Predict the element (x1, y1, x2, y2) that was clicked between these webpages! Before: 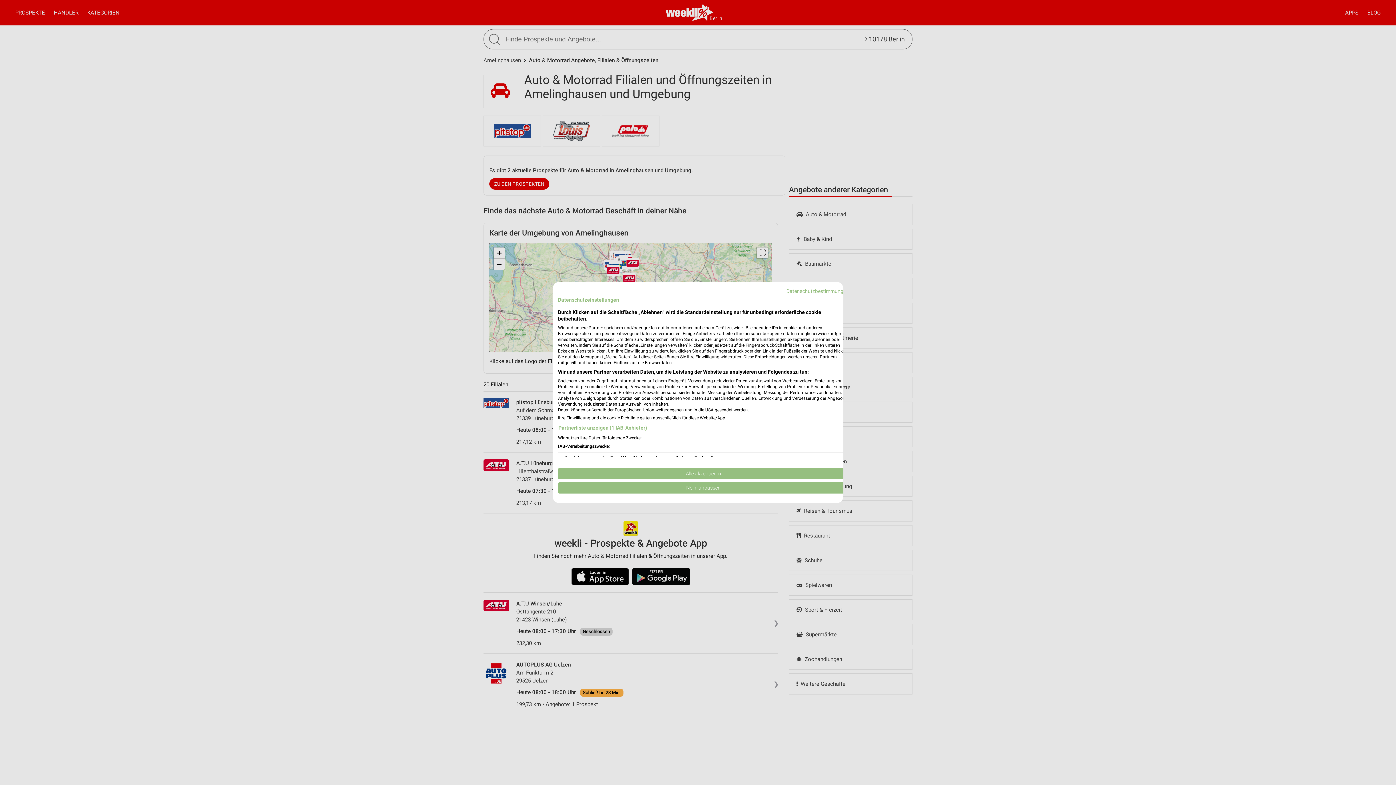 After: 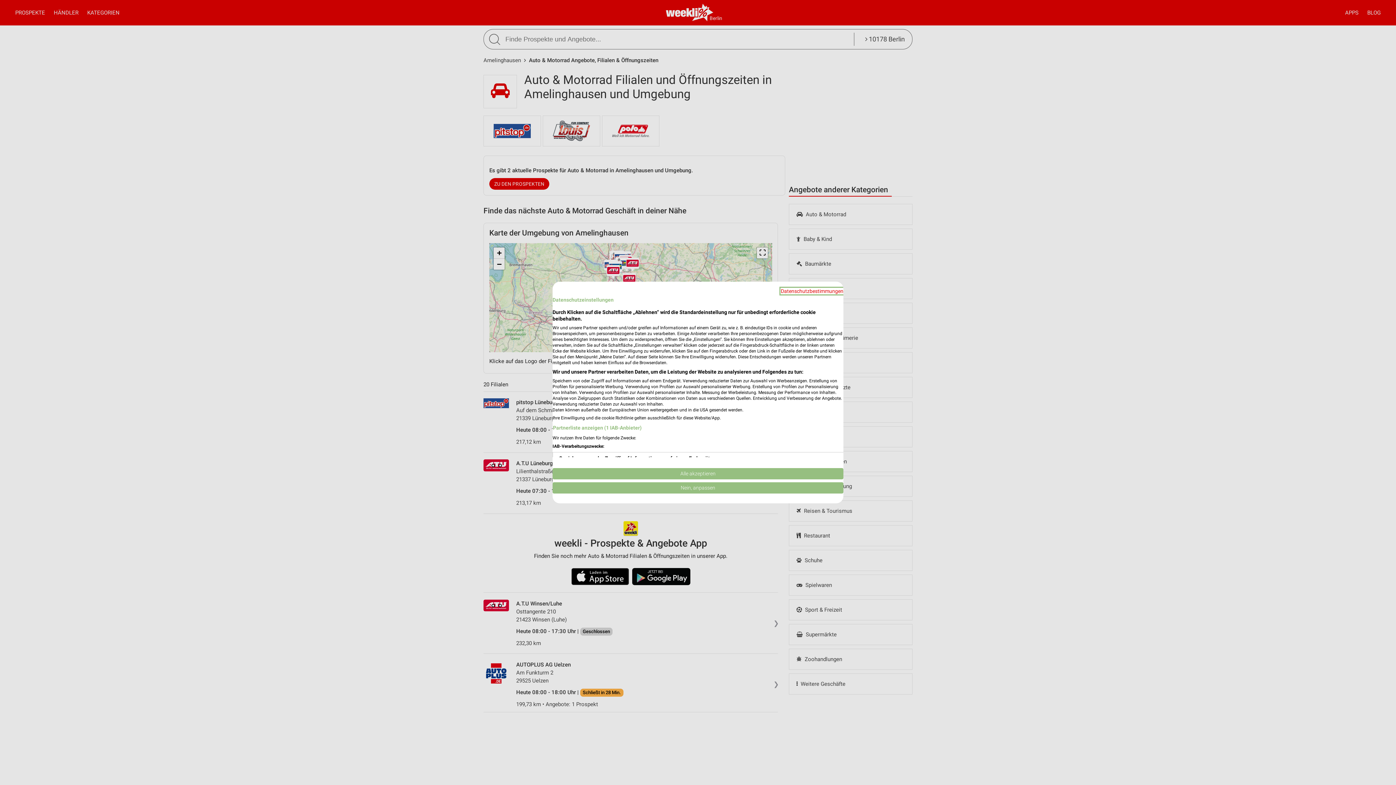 Action: bbox: (786, 288, 849, 294) label: Datenschutzrichtlinie. Externer Link. Wird in einer neuen Registerkarte oder einem neuen Fenster geöffnet.